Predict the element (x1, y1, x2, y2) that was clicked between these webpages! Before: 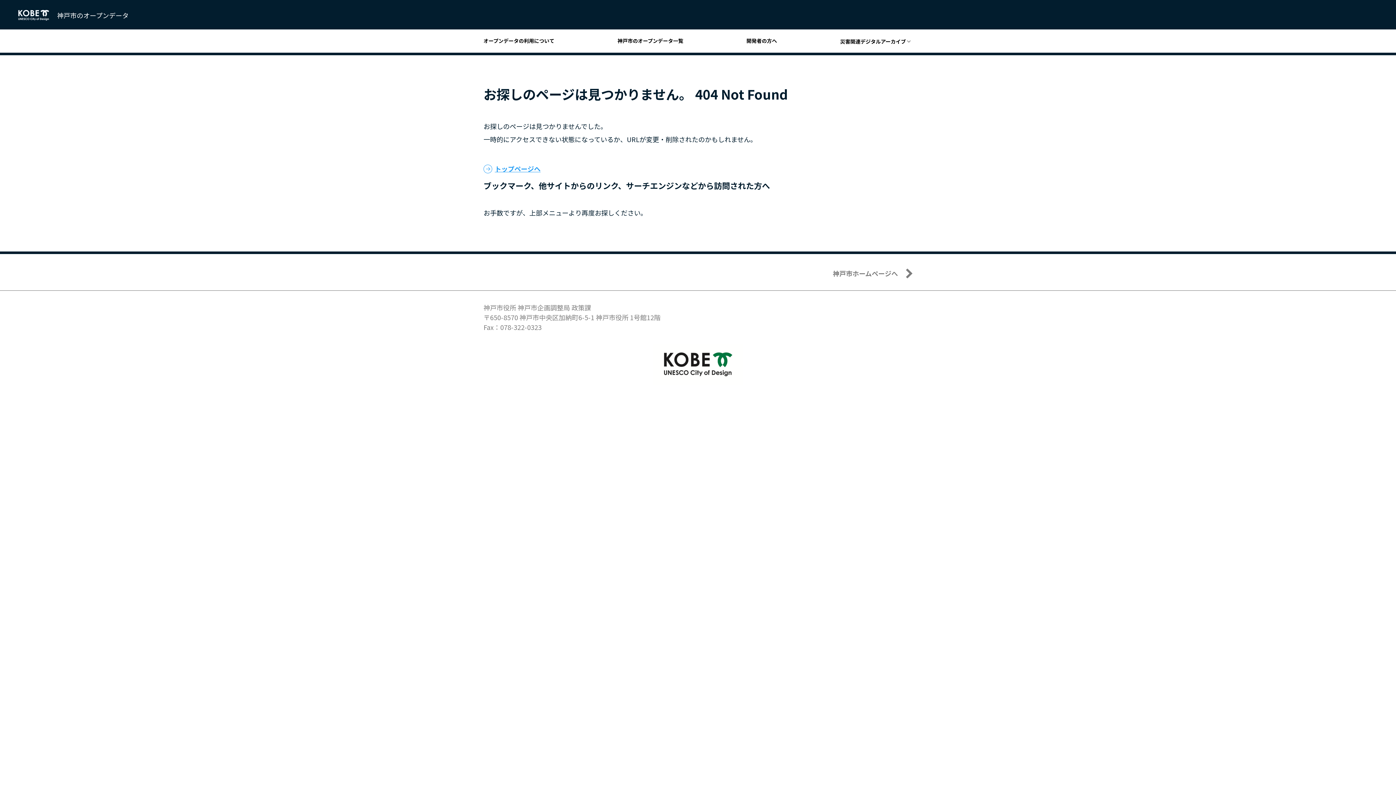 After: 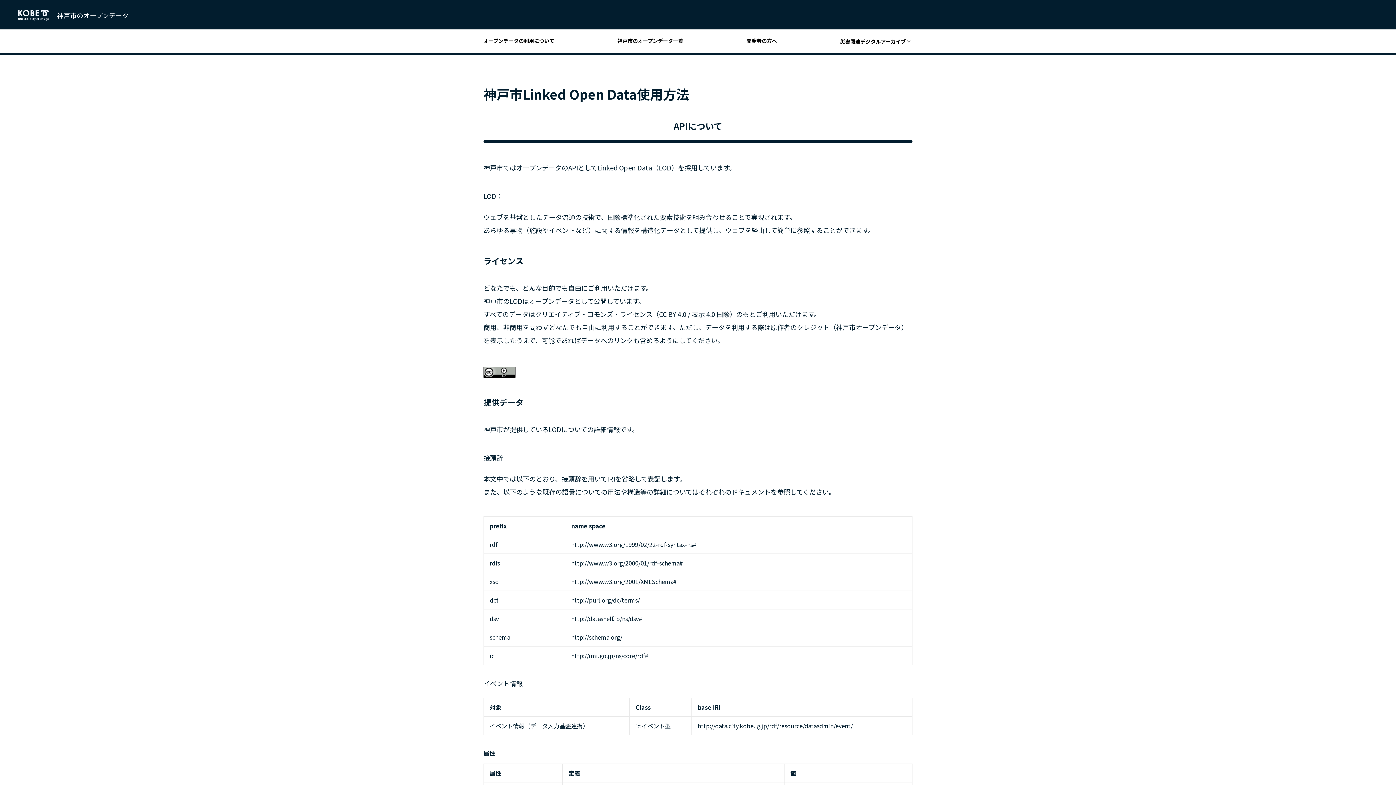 Action: bbox: (746, 37, 783, 43) label: 開発者の方へ